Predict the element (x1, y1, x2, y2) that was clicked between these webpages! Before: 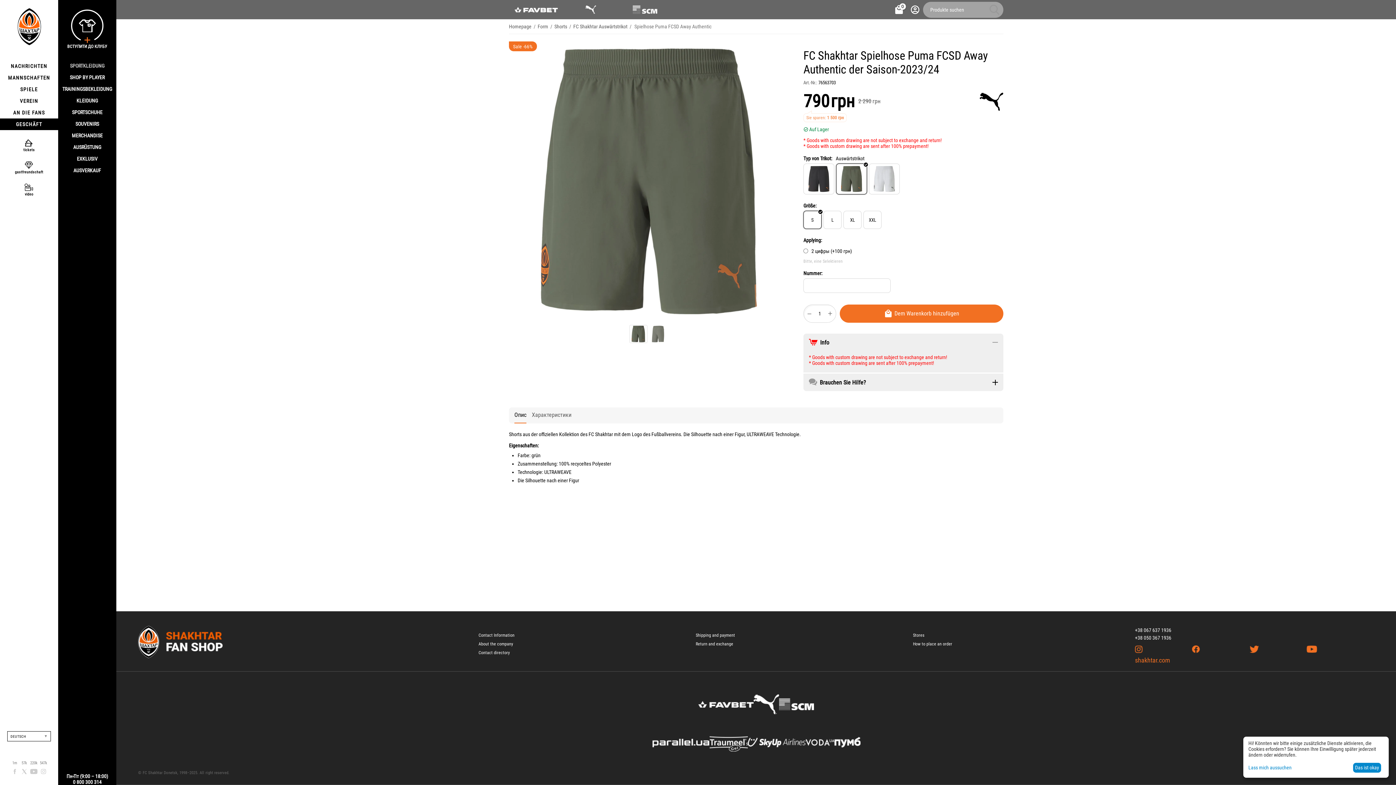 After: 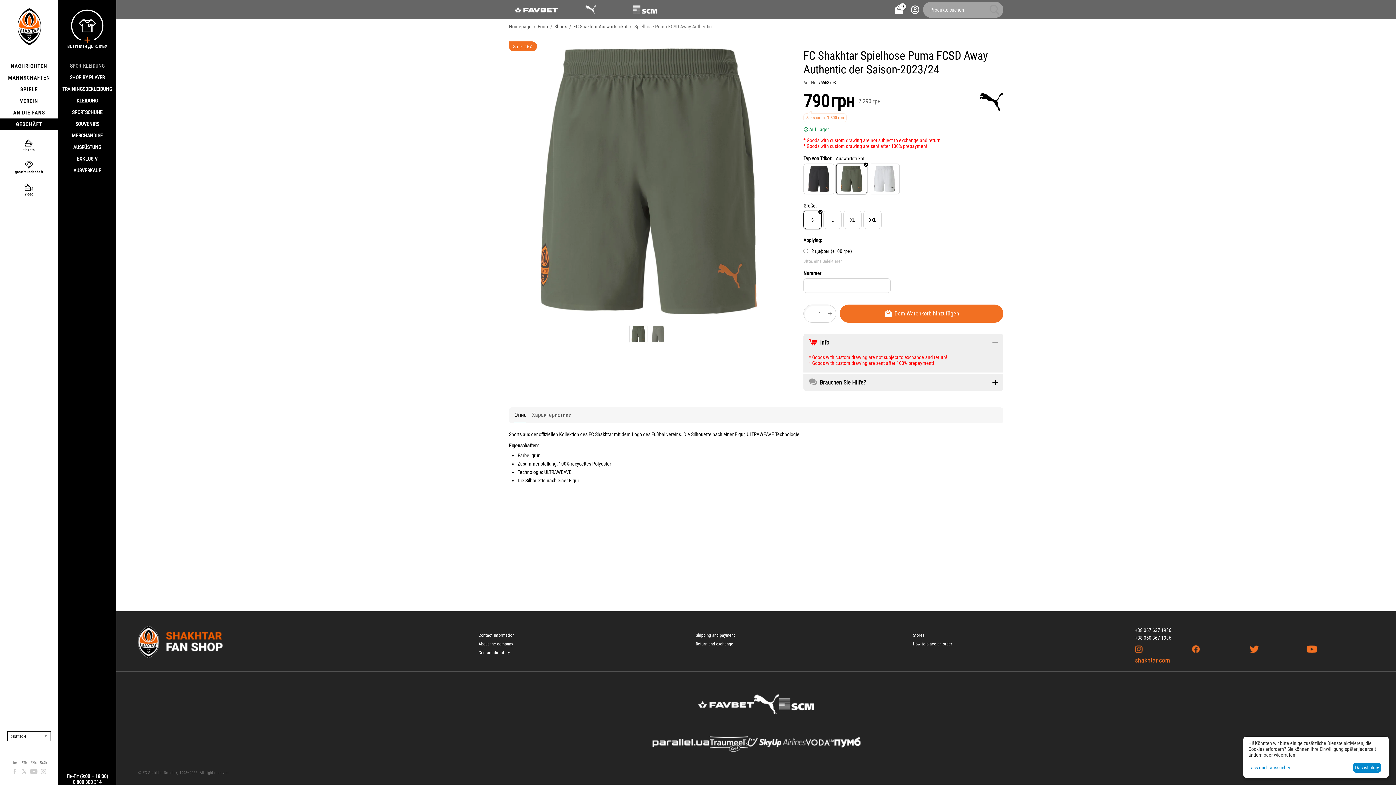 Action: bbox: (805, 733, 834, 752)